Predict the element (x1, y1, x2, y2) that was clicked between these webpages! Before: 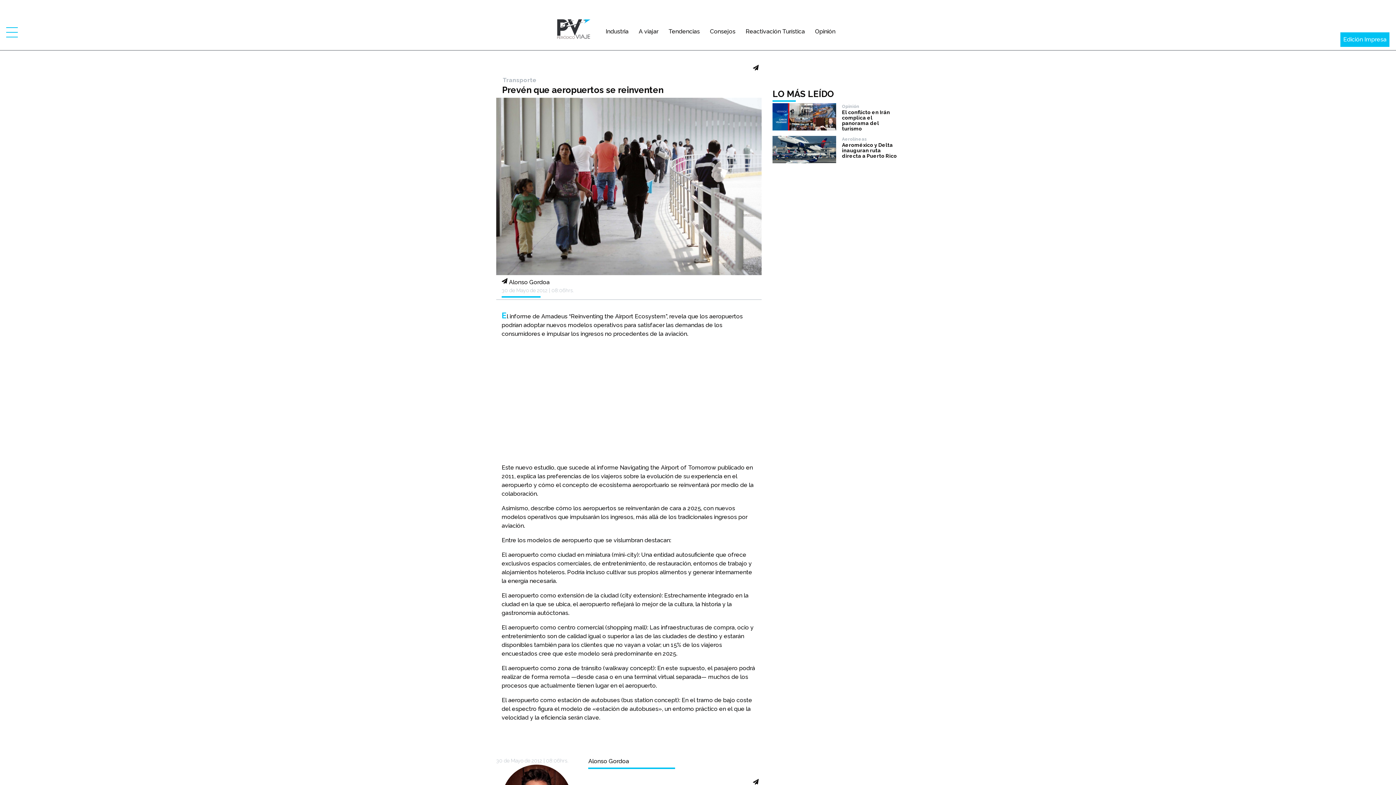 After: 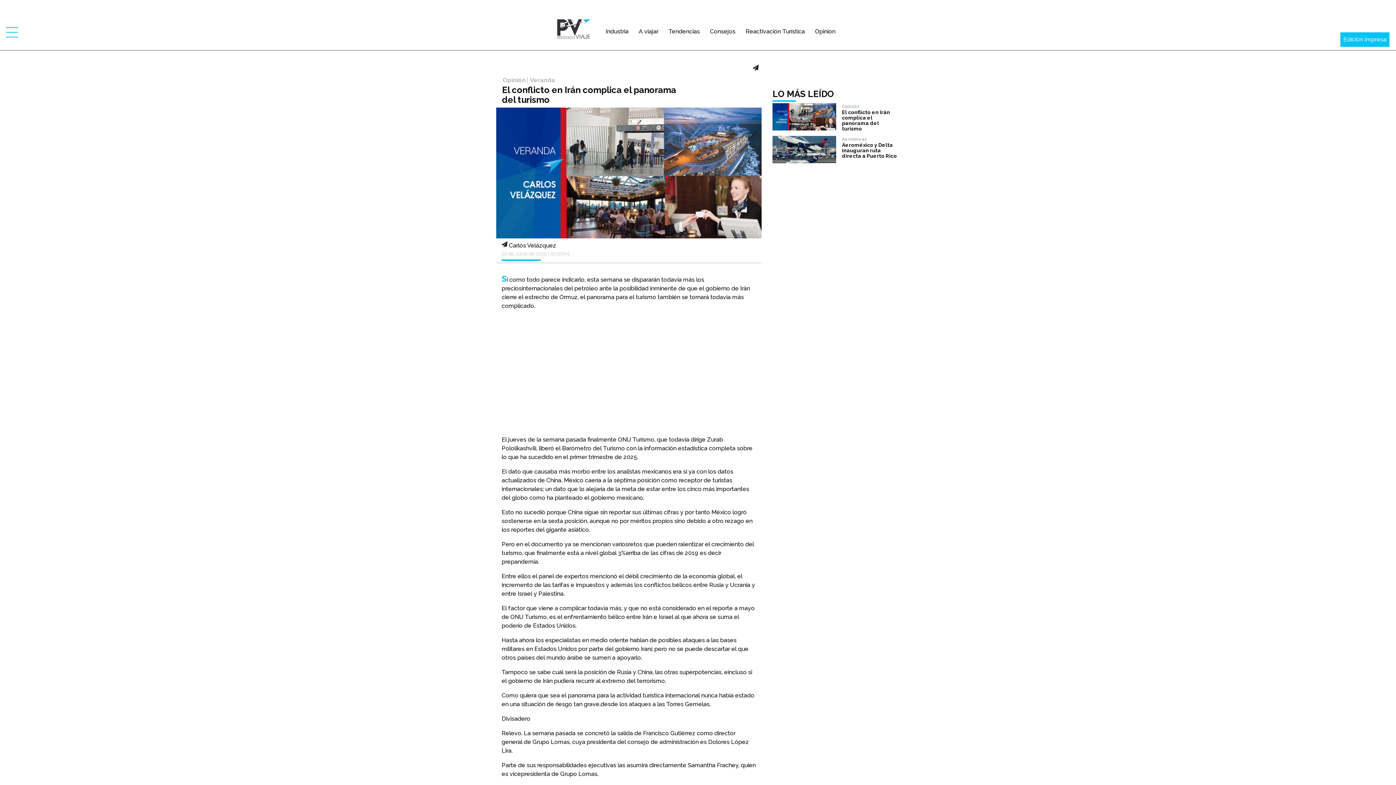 Action: bbox: (842, 109, 890, 131) label: El conflicto en Irán complica el panorama del turismo